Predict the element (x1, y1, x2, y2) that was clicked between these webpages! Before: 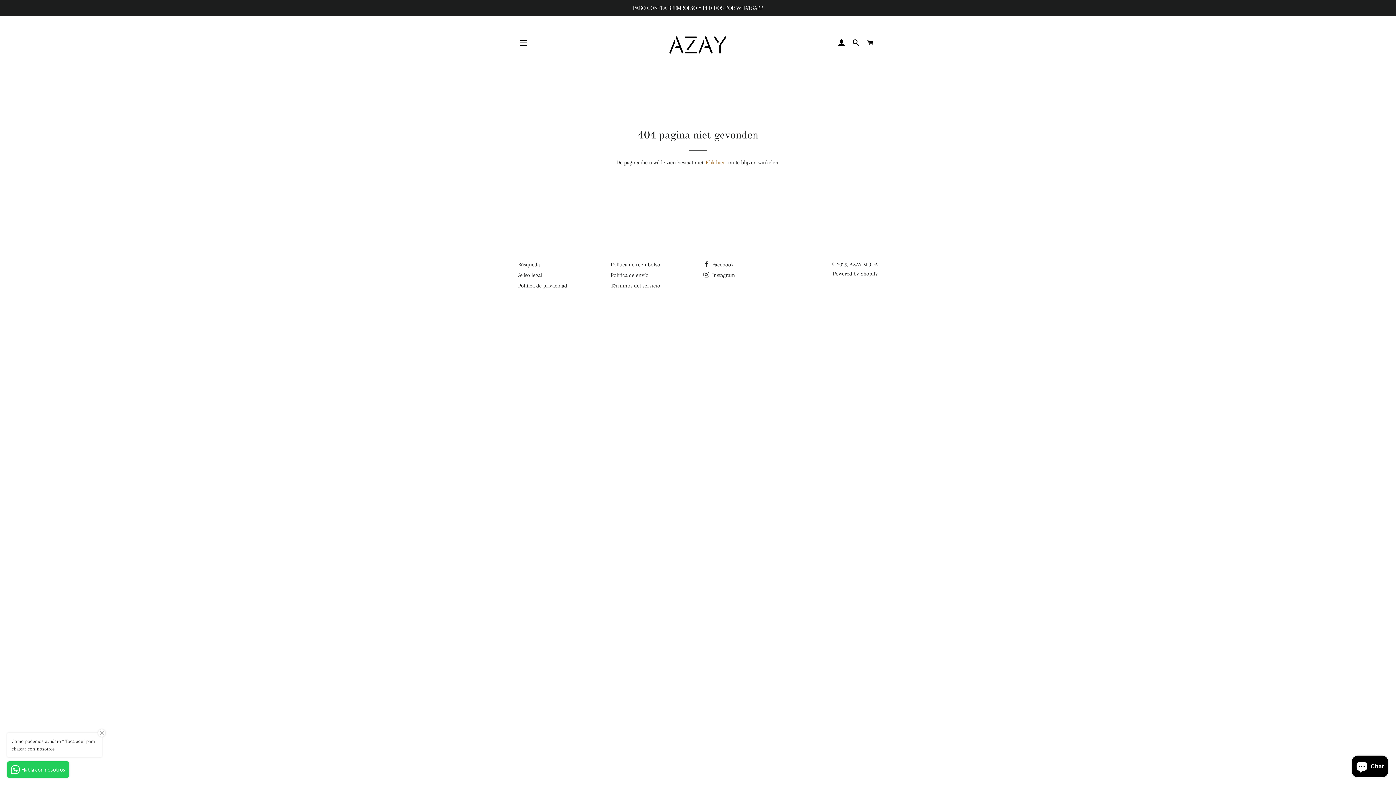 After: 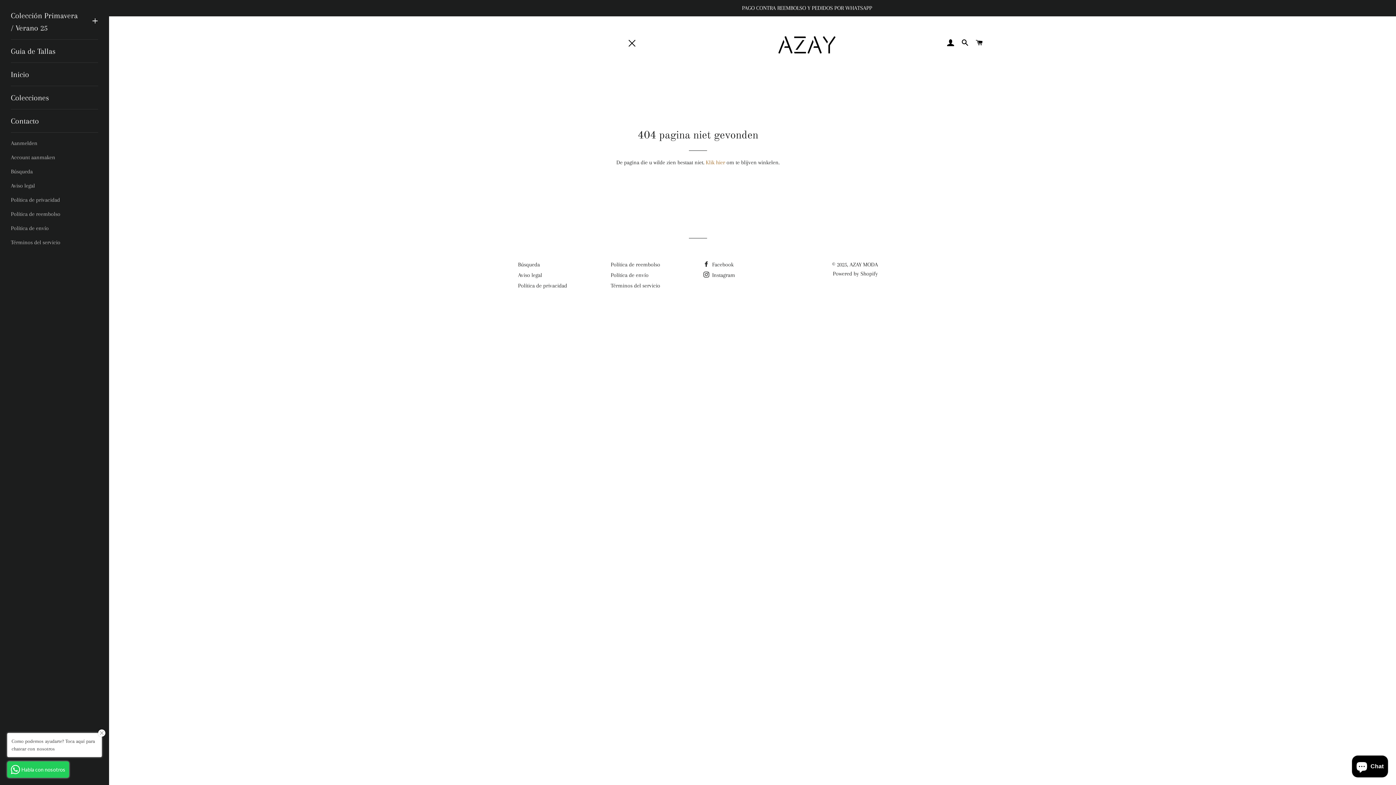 Action: label: SITENAVIGATIE bbox: (514, 33, 532, 52)